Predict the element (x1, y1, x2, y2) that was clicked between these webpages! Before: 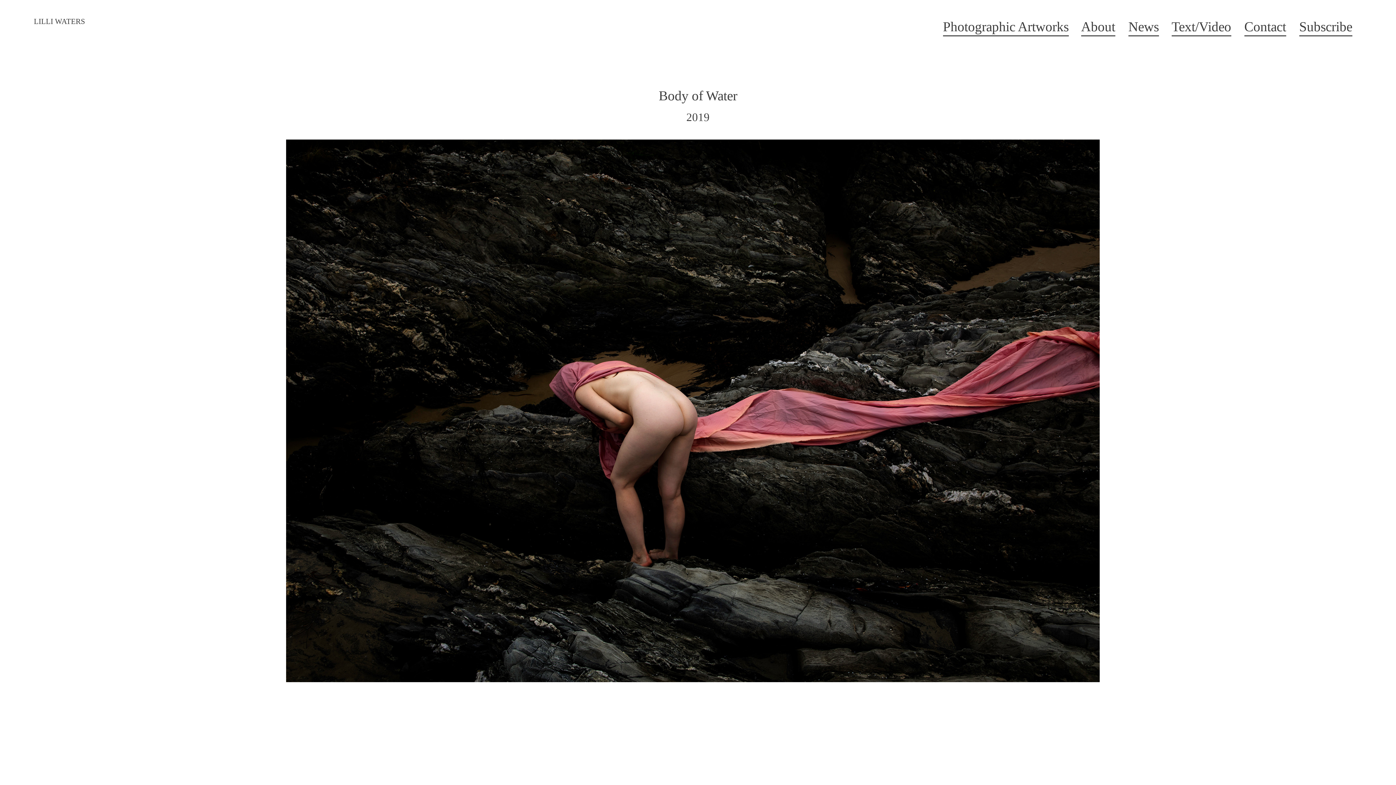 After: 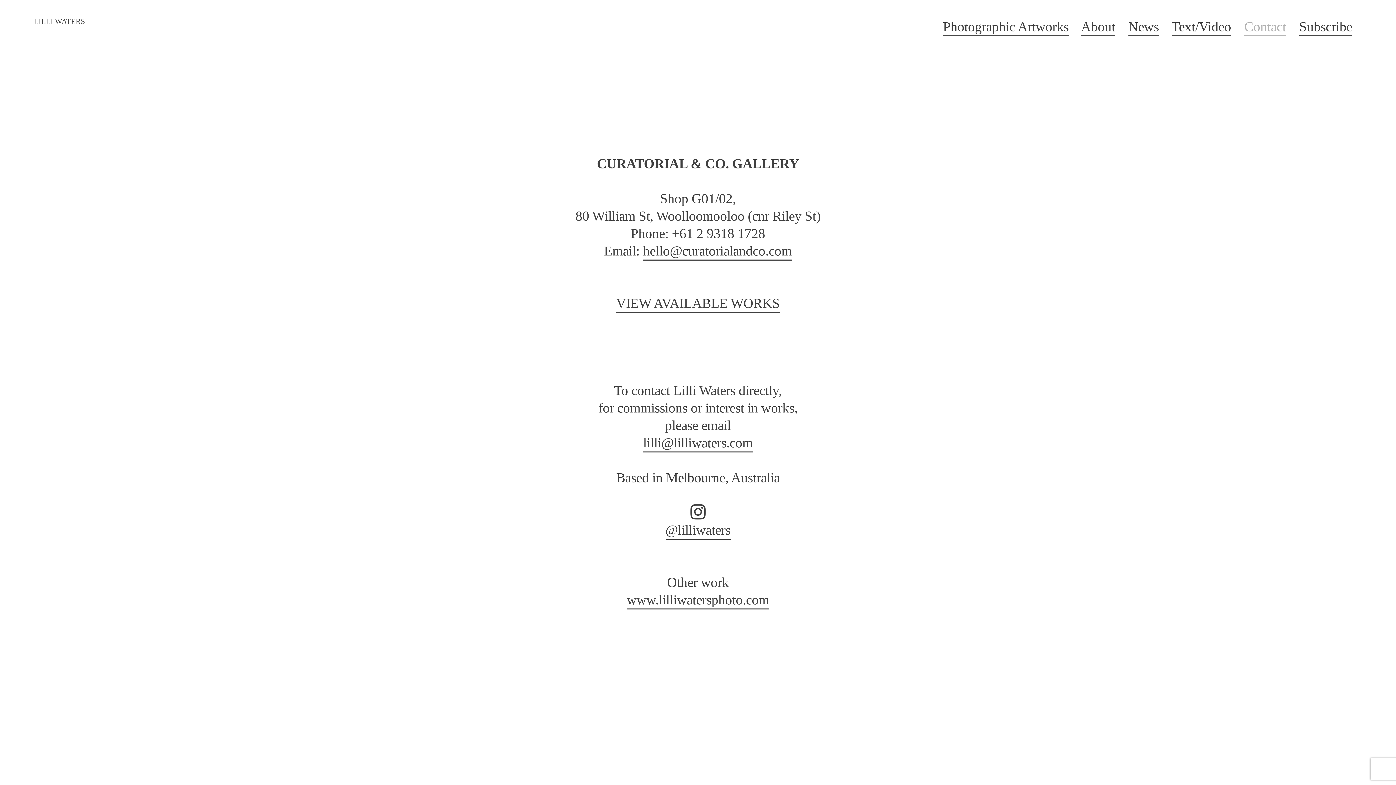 Action: label: Contact bbox: (1244, 19, 1286, 36)